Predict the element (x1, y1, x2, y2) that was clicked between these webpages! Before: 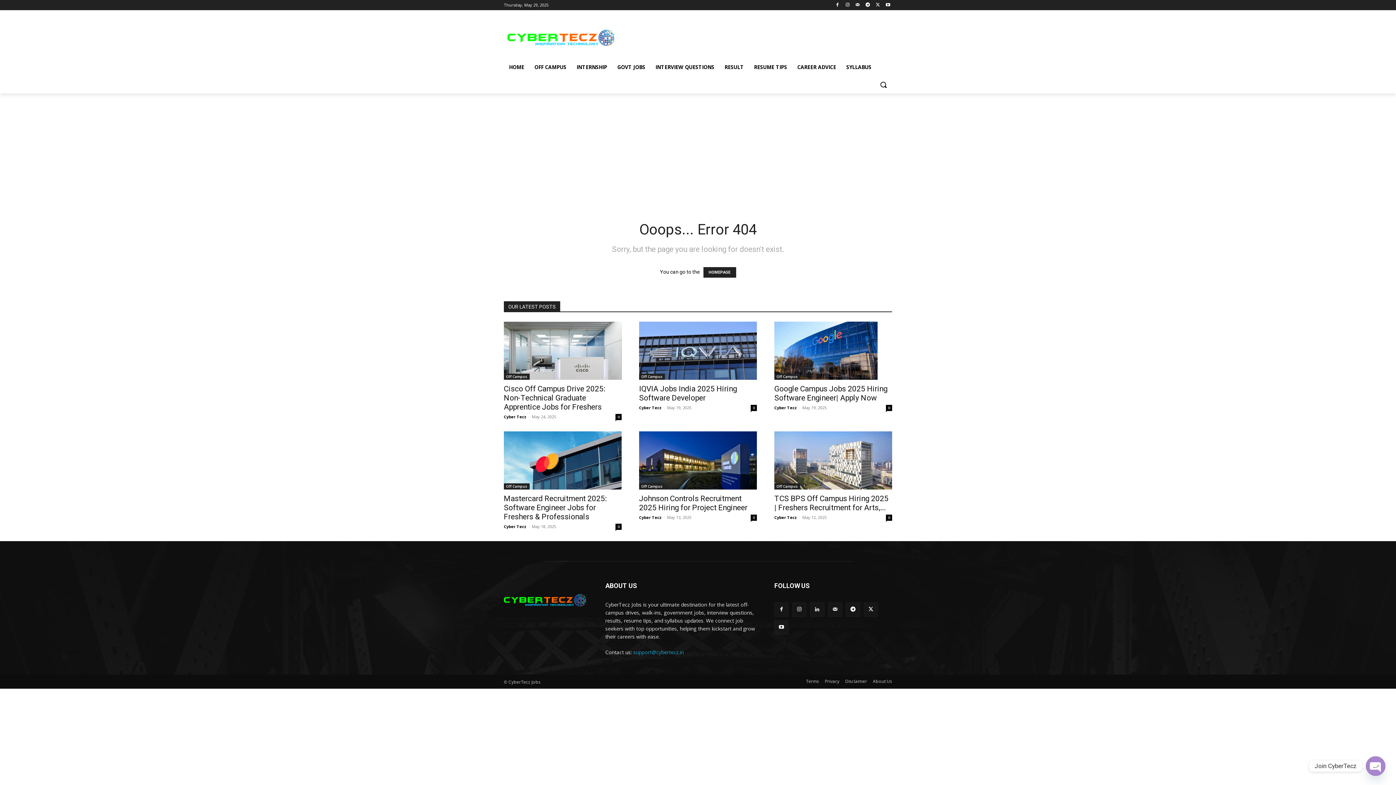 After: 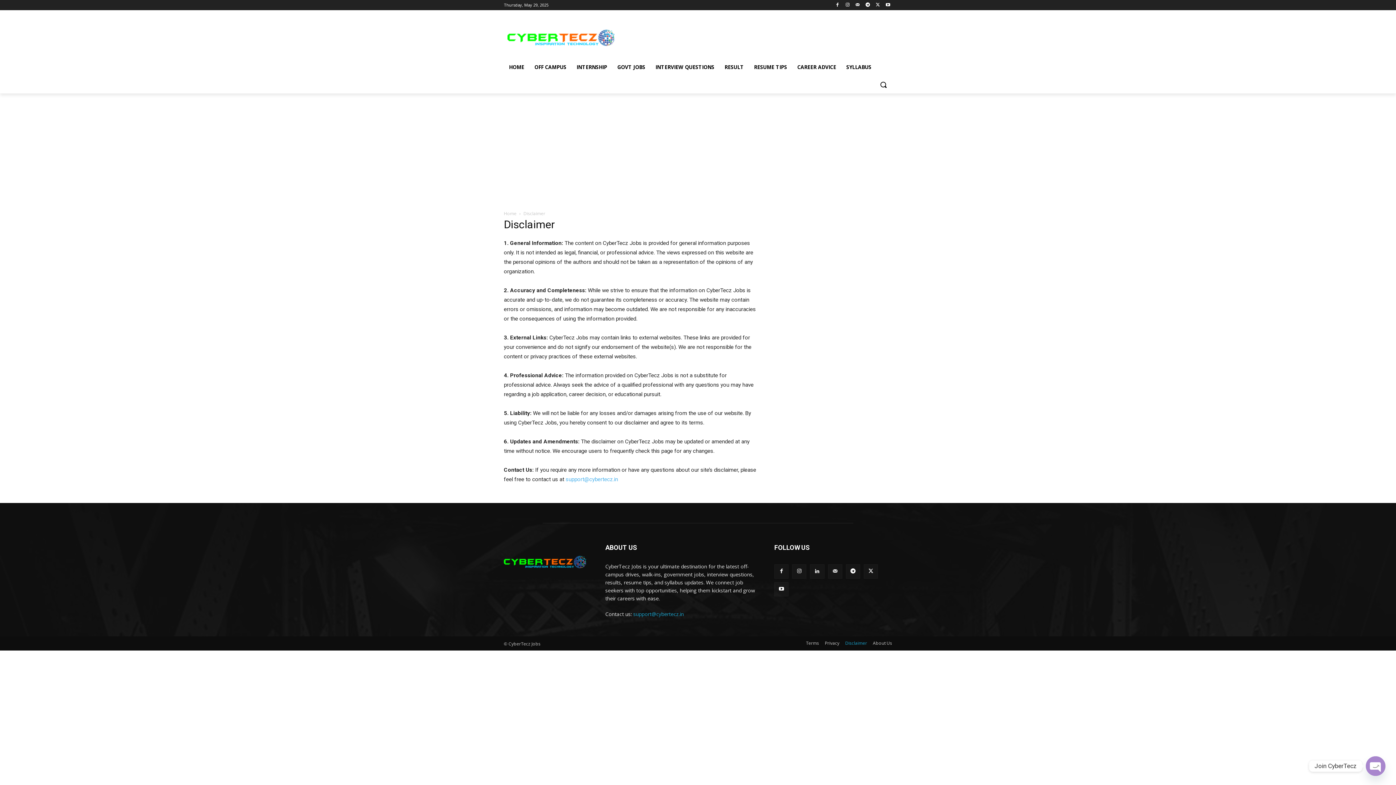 Action: bbox: (845, 677, 867, 685) label: Disclaimer